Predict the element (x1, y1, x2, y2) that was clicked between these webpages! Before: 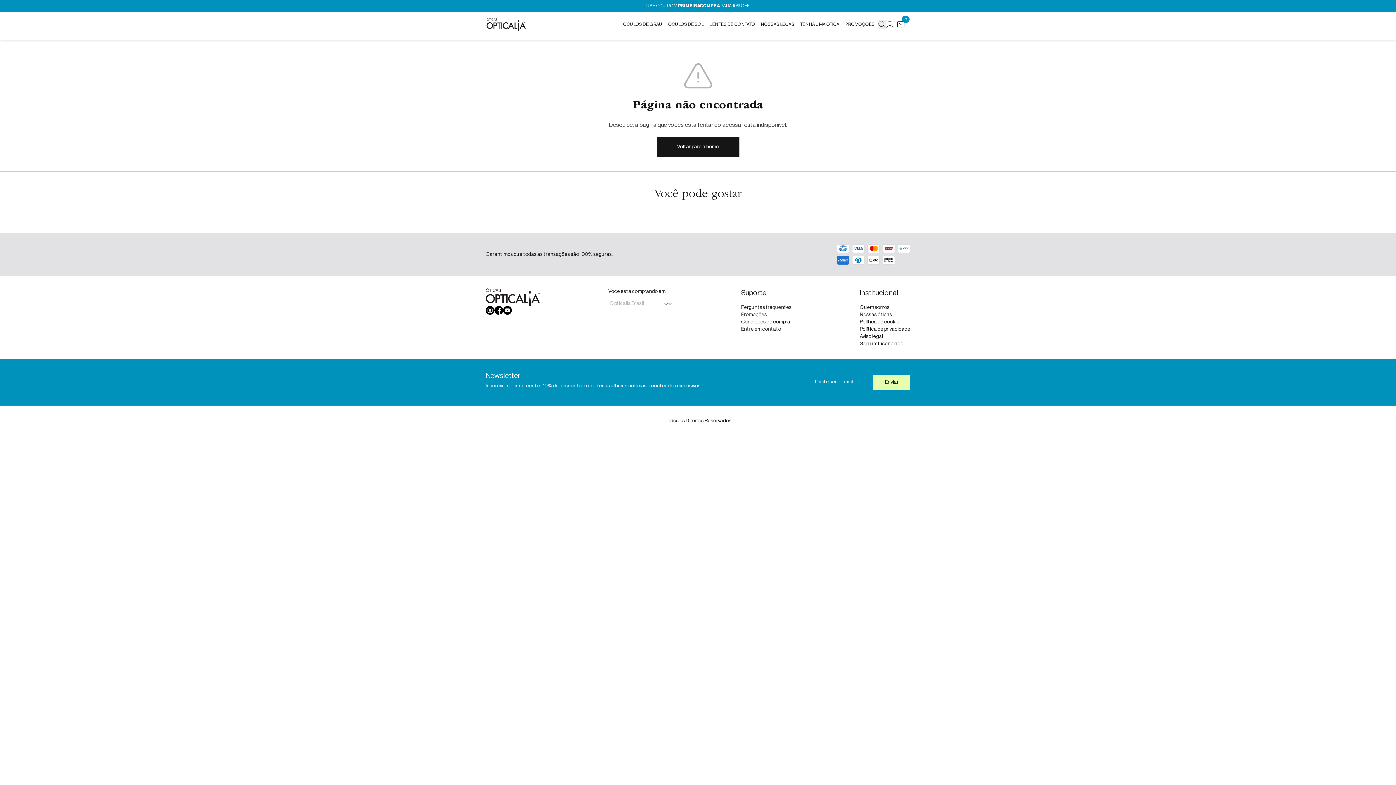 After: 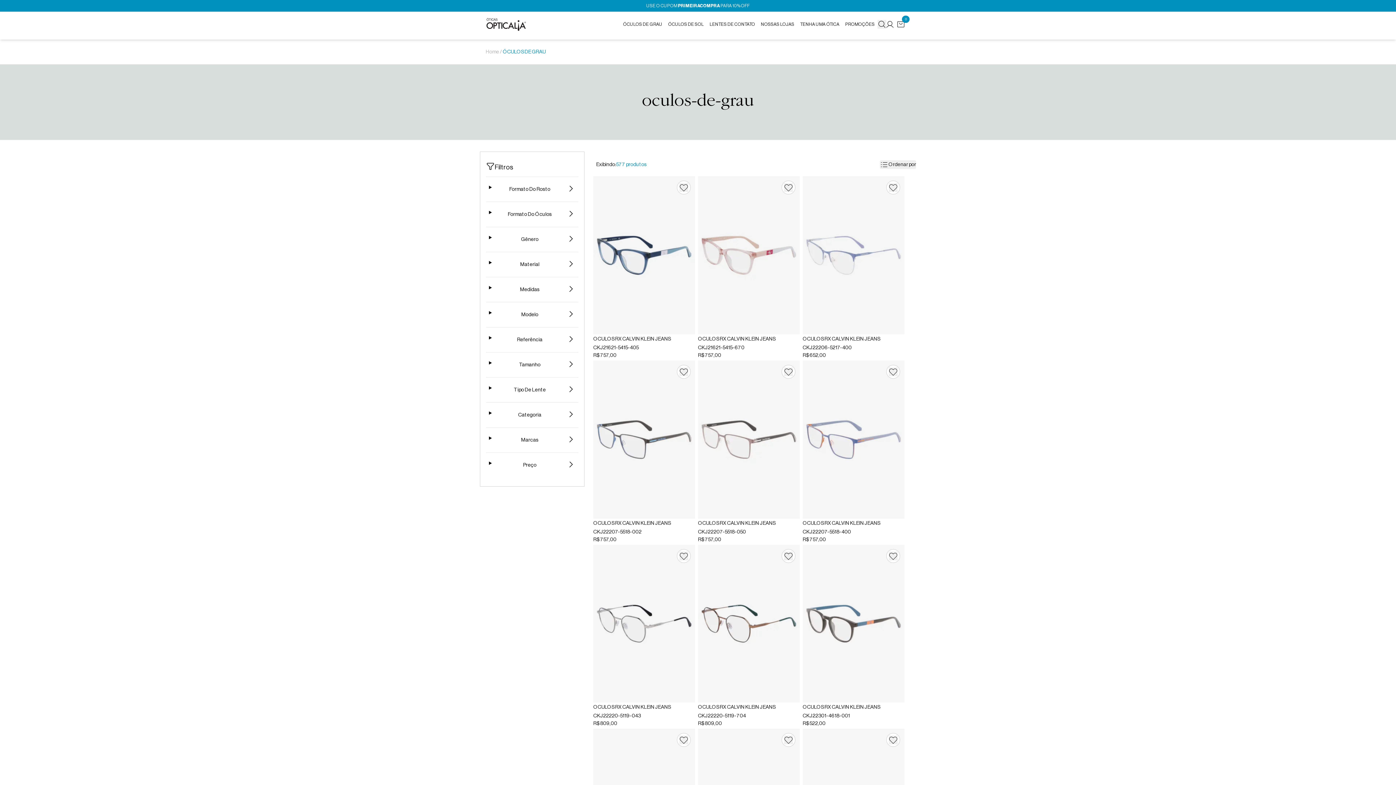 Action: bbox: (623, 21, 662, 35) label: ÓCULOS DE GRAU